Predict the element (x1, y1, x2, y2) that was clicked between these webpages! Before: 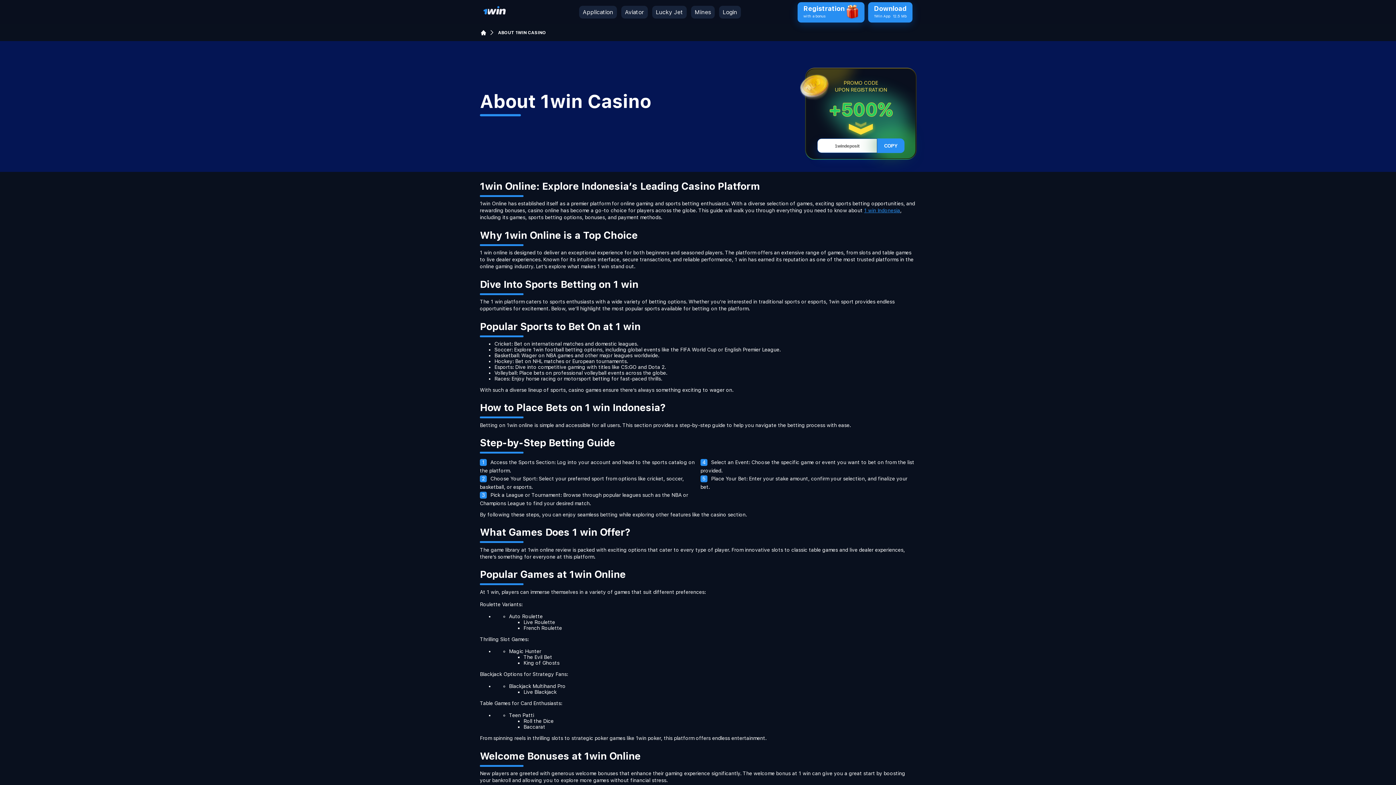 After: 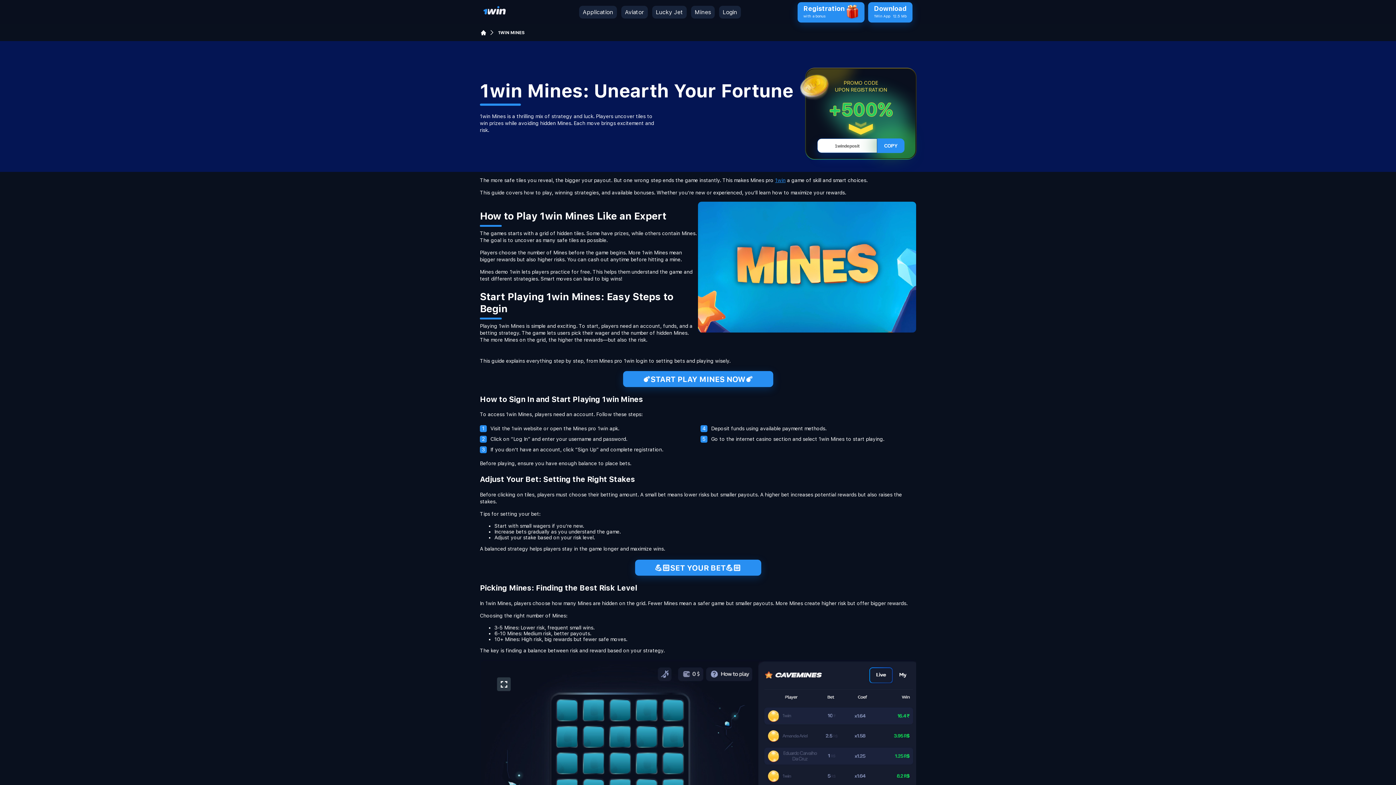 Action: label: Mines bbox: (694, 8, 711, 15)